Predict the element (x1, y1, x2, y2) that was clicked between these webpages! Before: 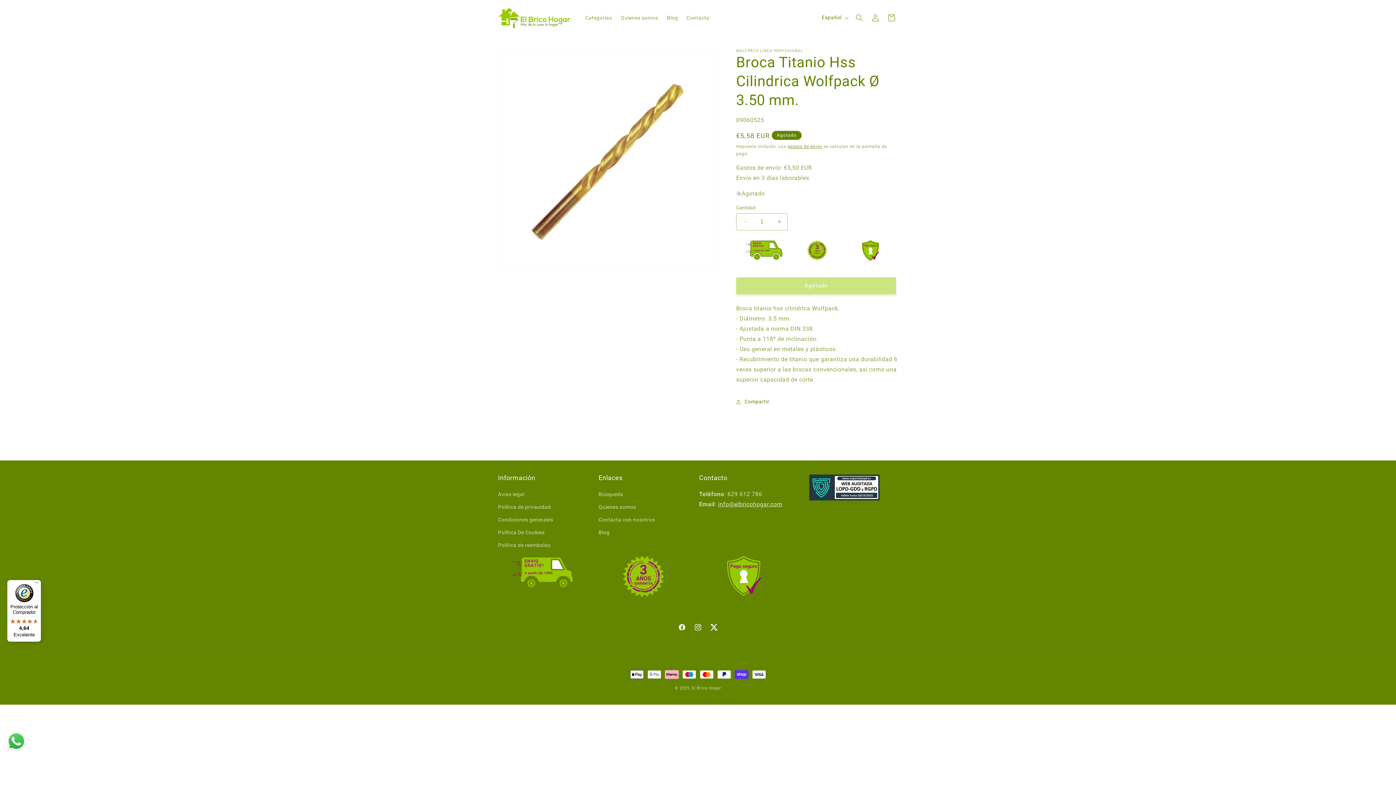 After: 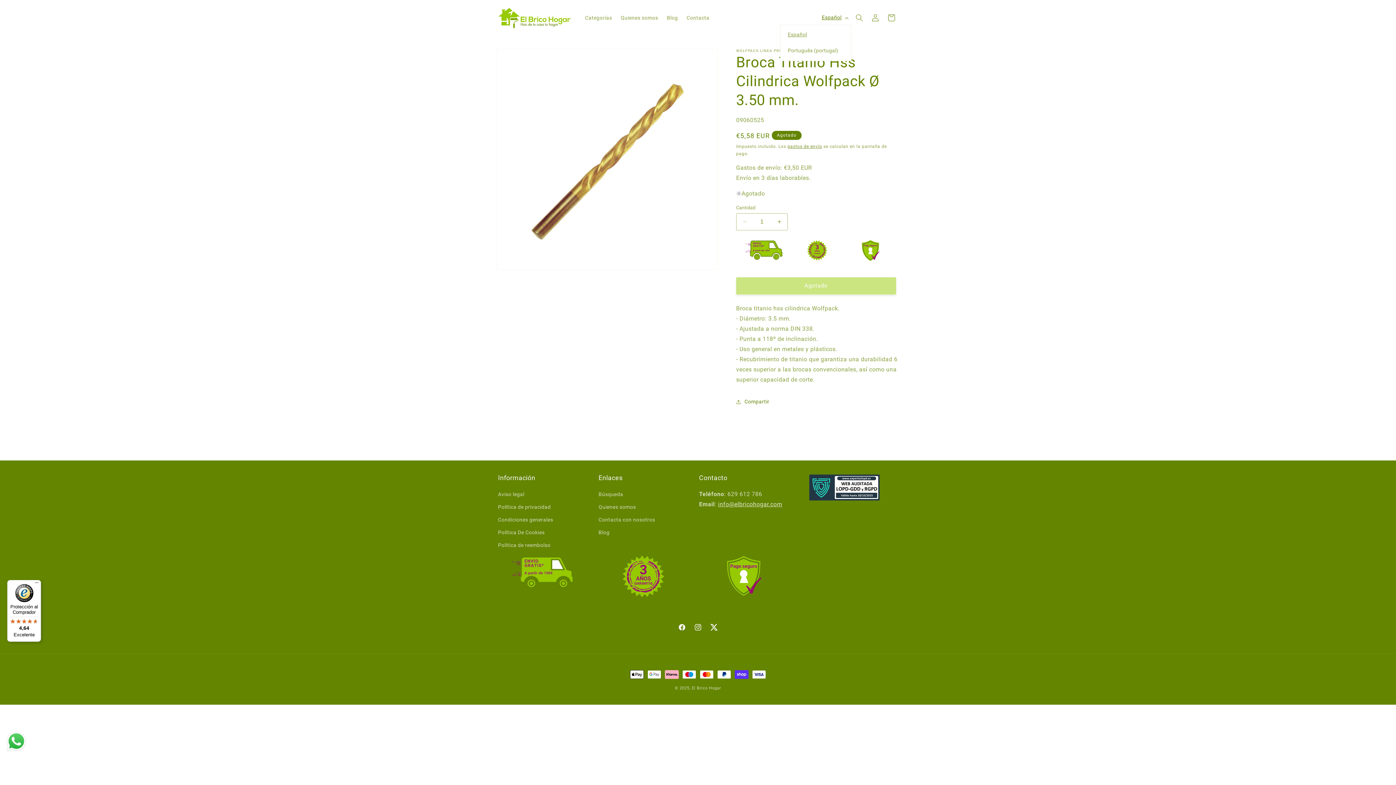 Action: label: Español bbox: (817, 10, 851, 24)